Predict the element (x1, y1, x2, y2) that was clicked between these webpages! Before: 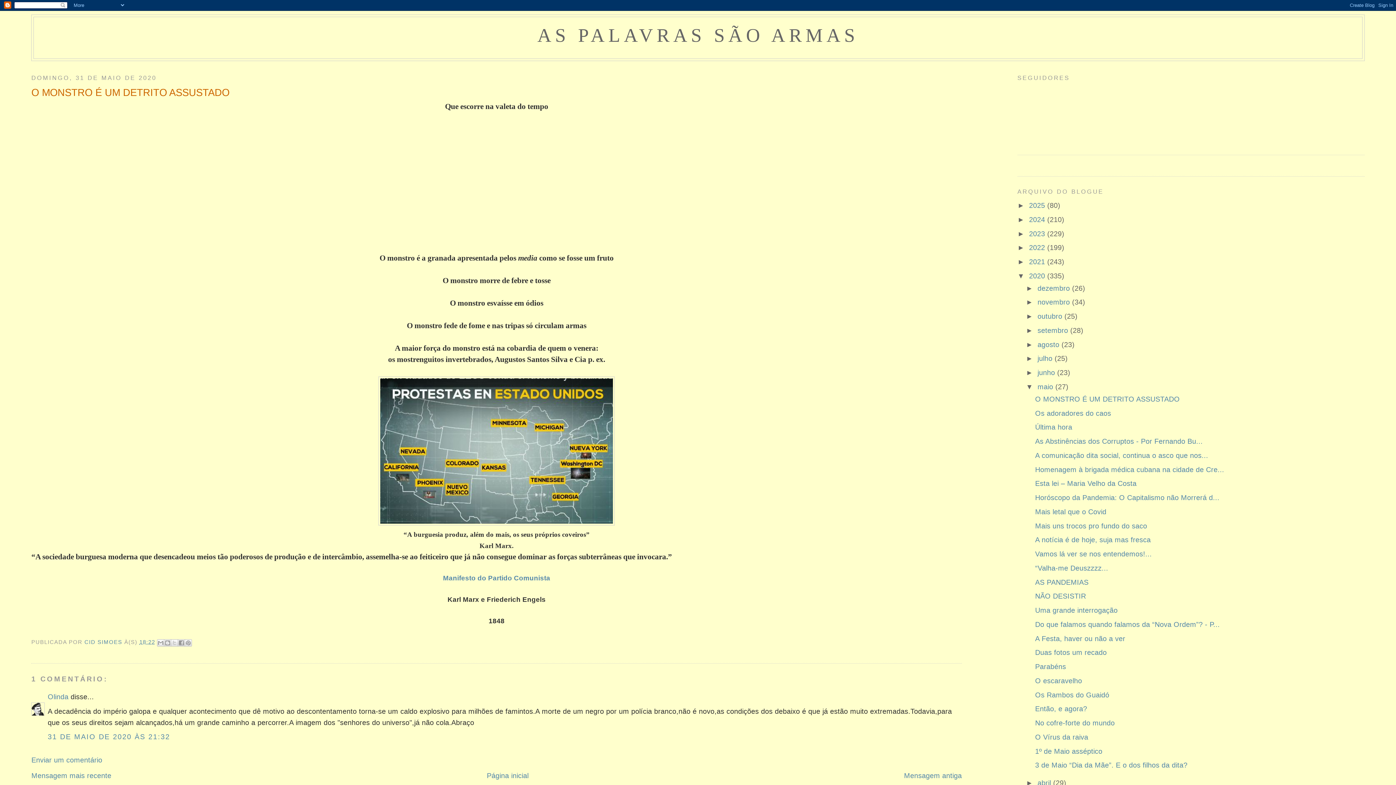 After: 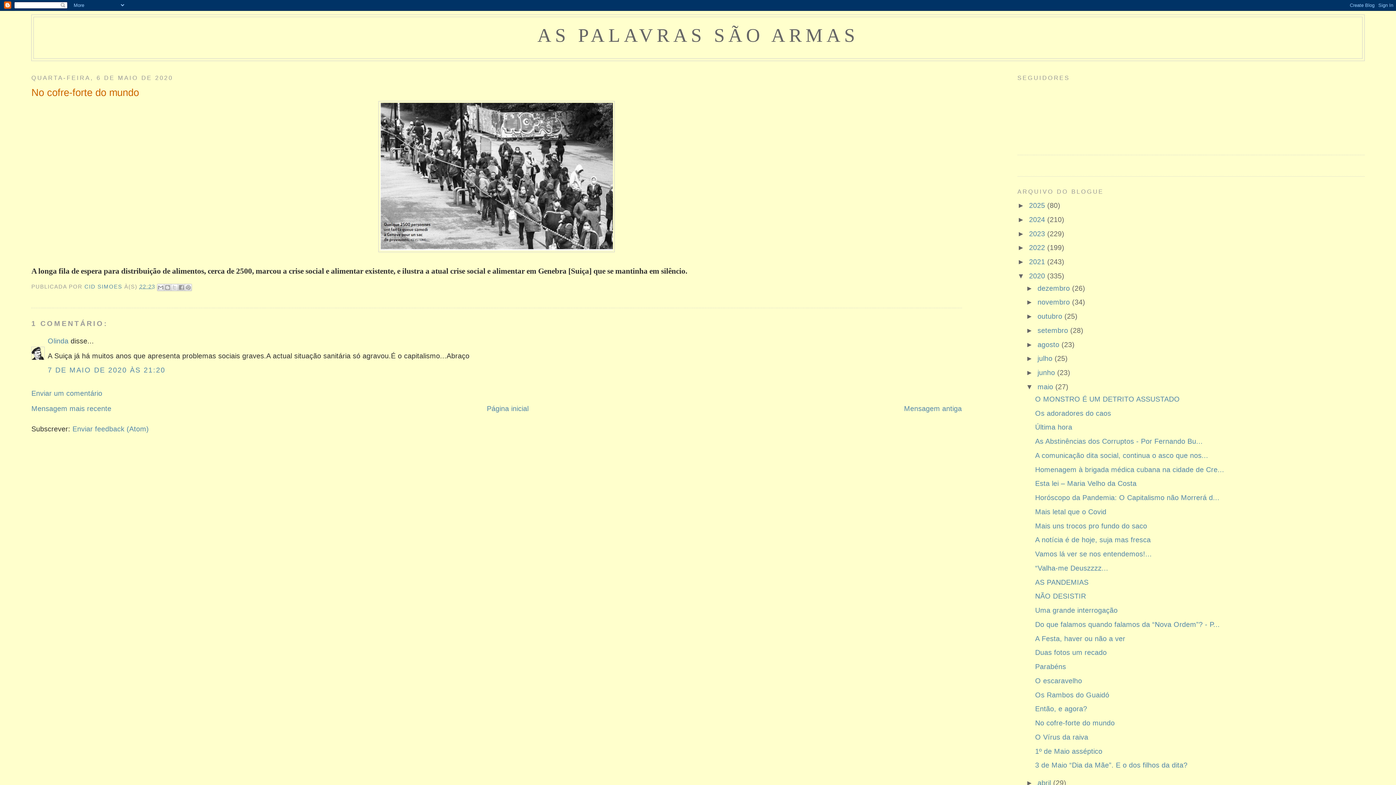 Action: bbox: (1035, 719, 1115, 727) label: No cofre-forte do mundo